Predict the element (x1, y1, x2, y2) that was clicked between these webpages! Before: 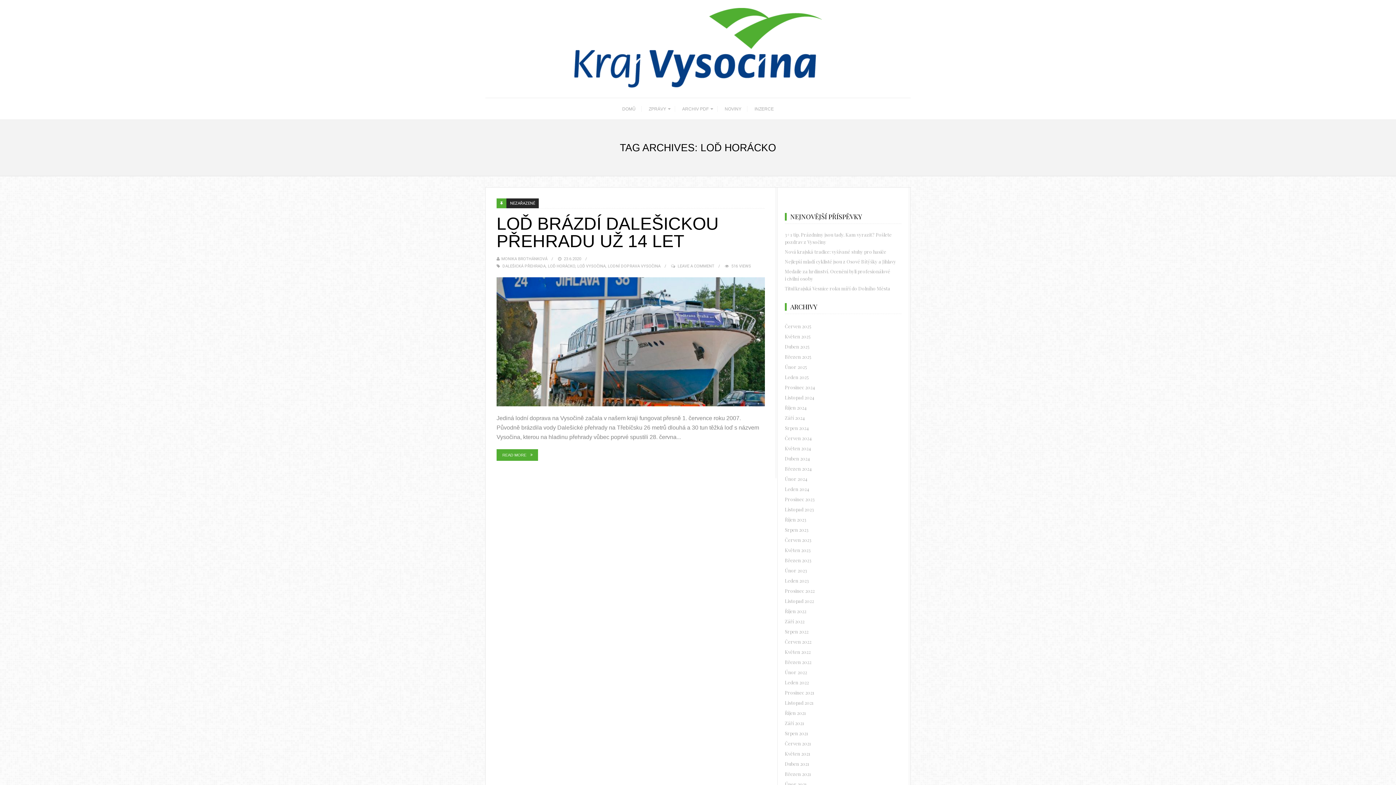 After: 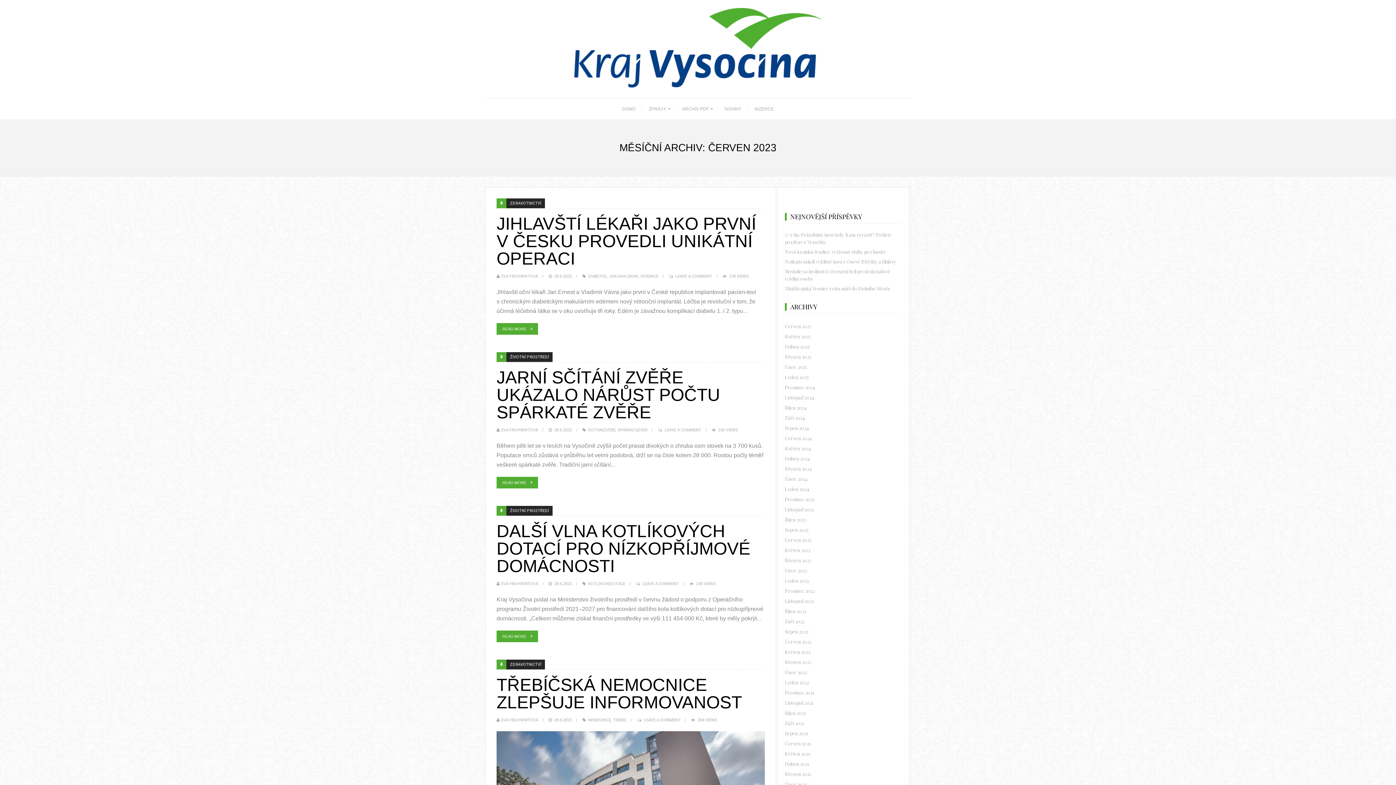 Action: bbox: (785, 535, 901, 545) label: Červen 2023